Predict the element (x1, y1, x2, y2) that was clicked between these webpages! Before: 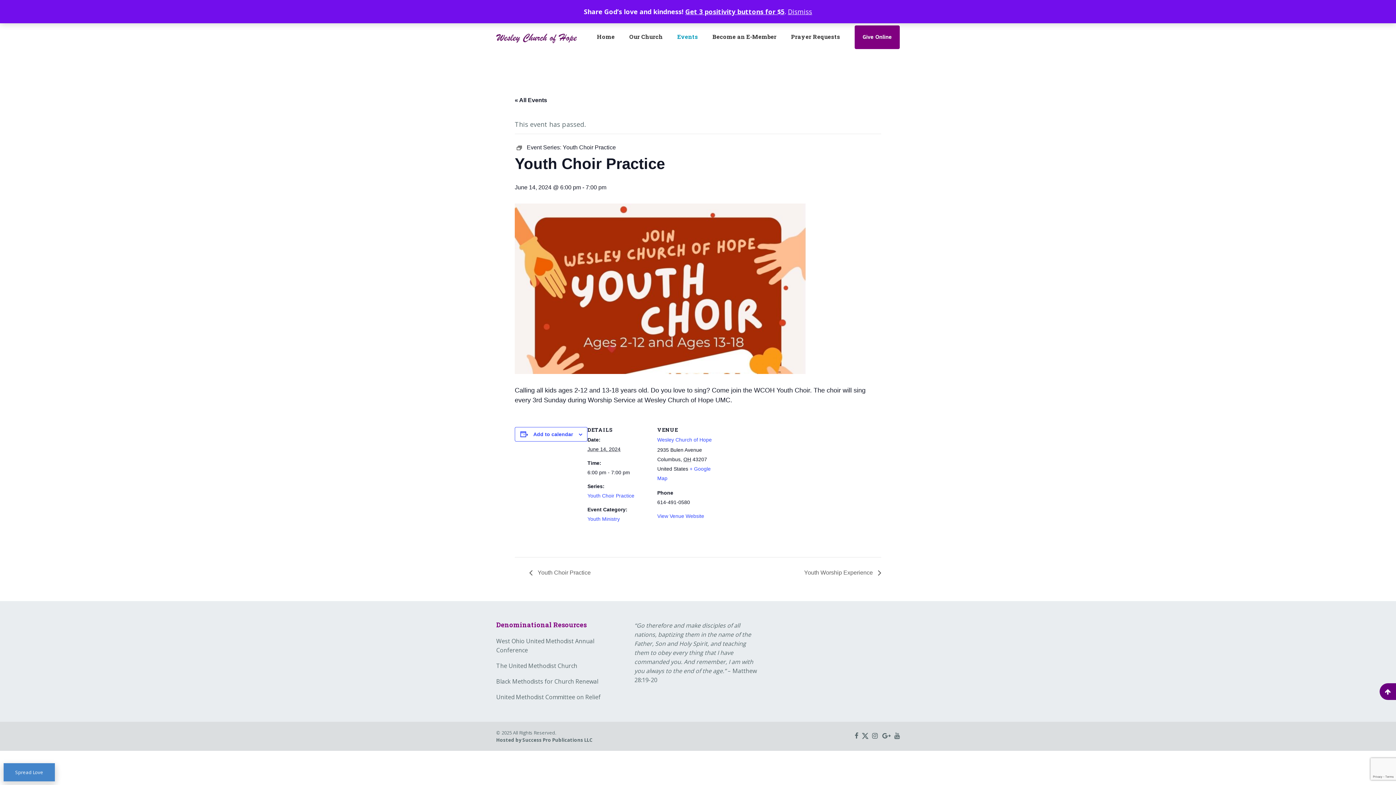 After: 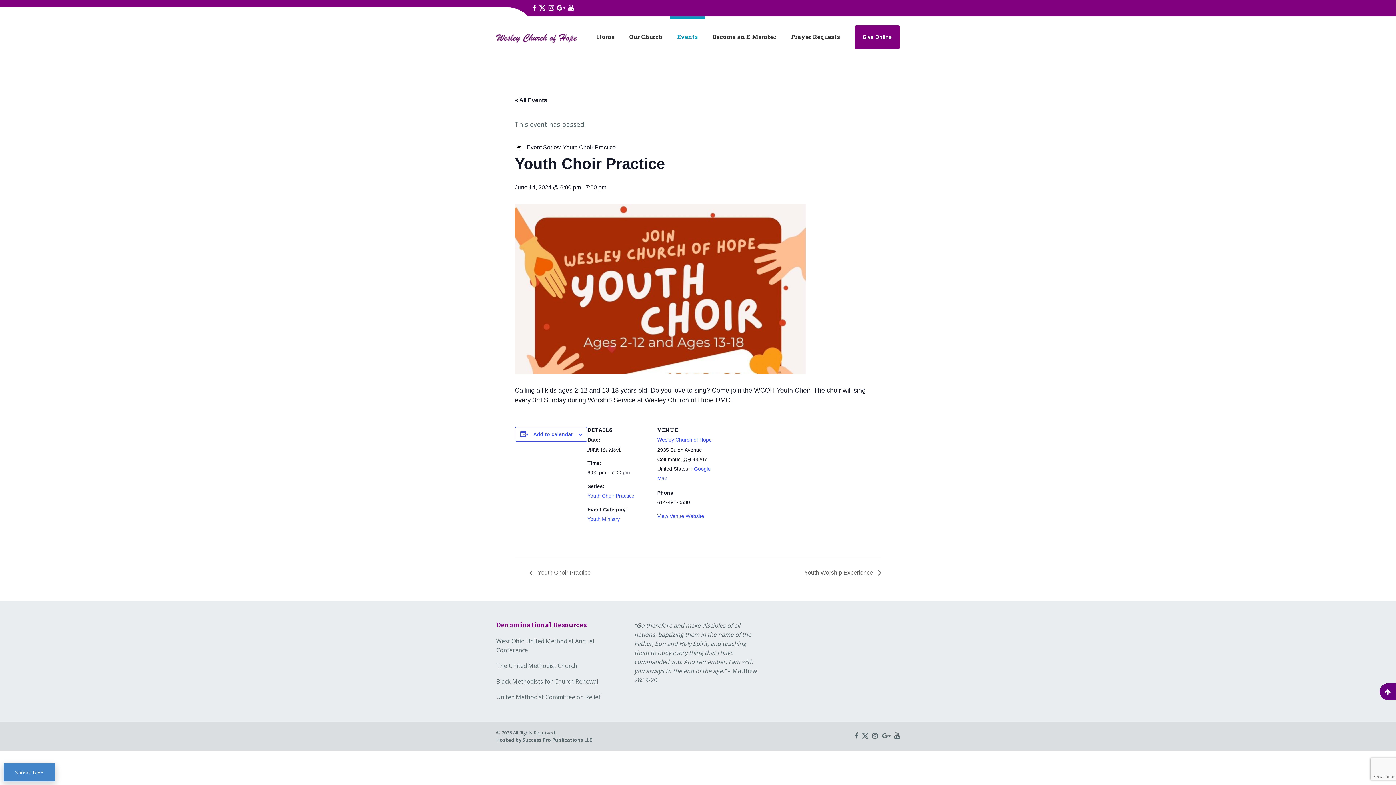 Action: label: Dismiss bbox: (788, 7, 812, 16)